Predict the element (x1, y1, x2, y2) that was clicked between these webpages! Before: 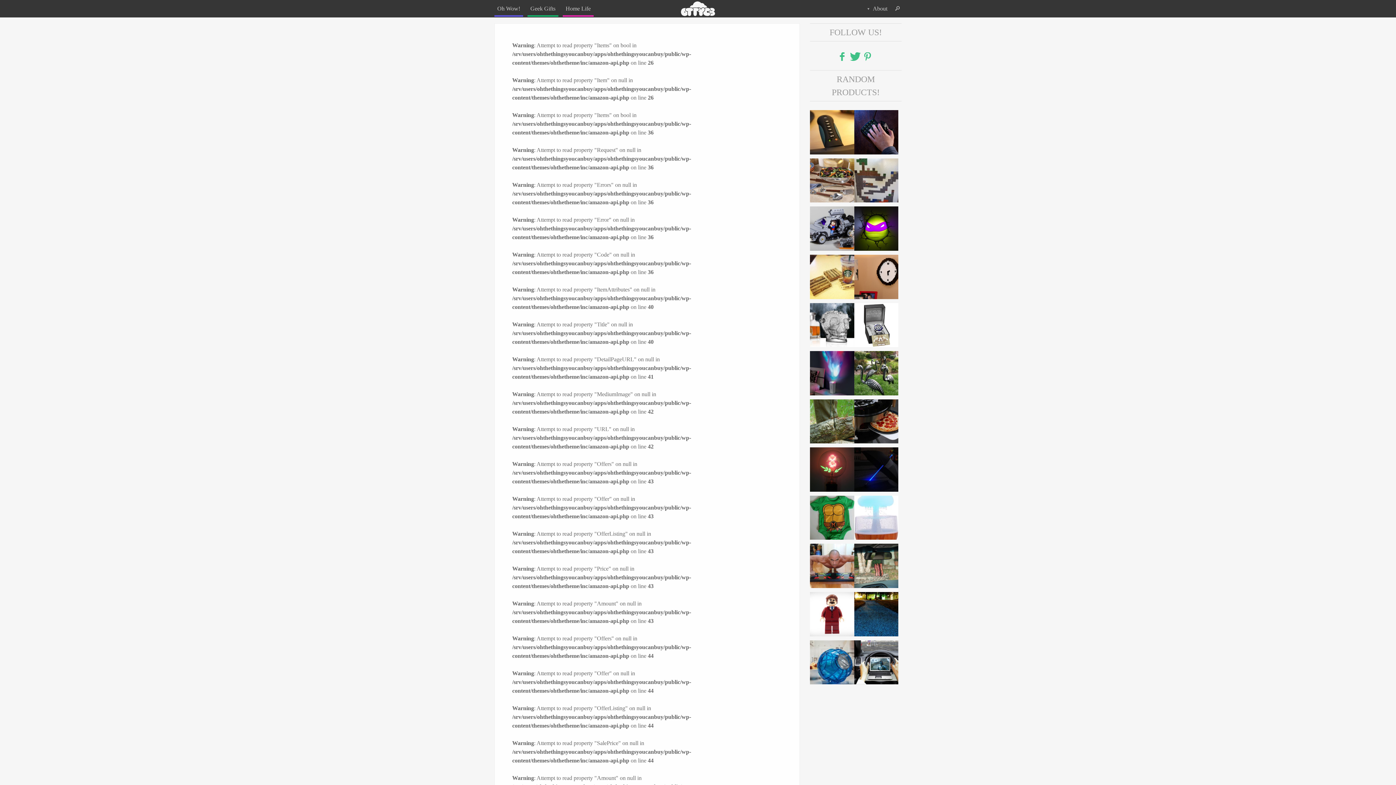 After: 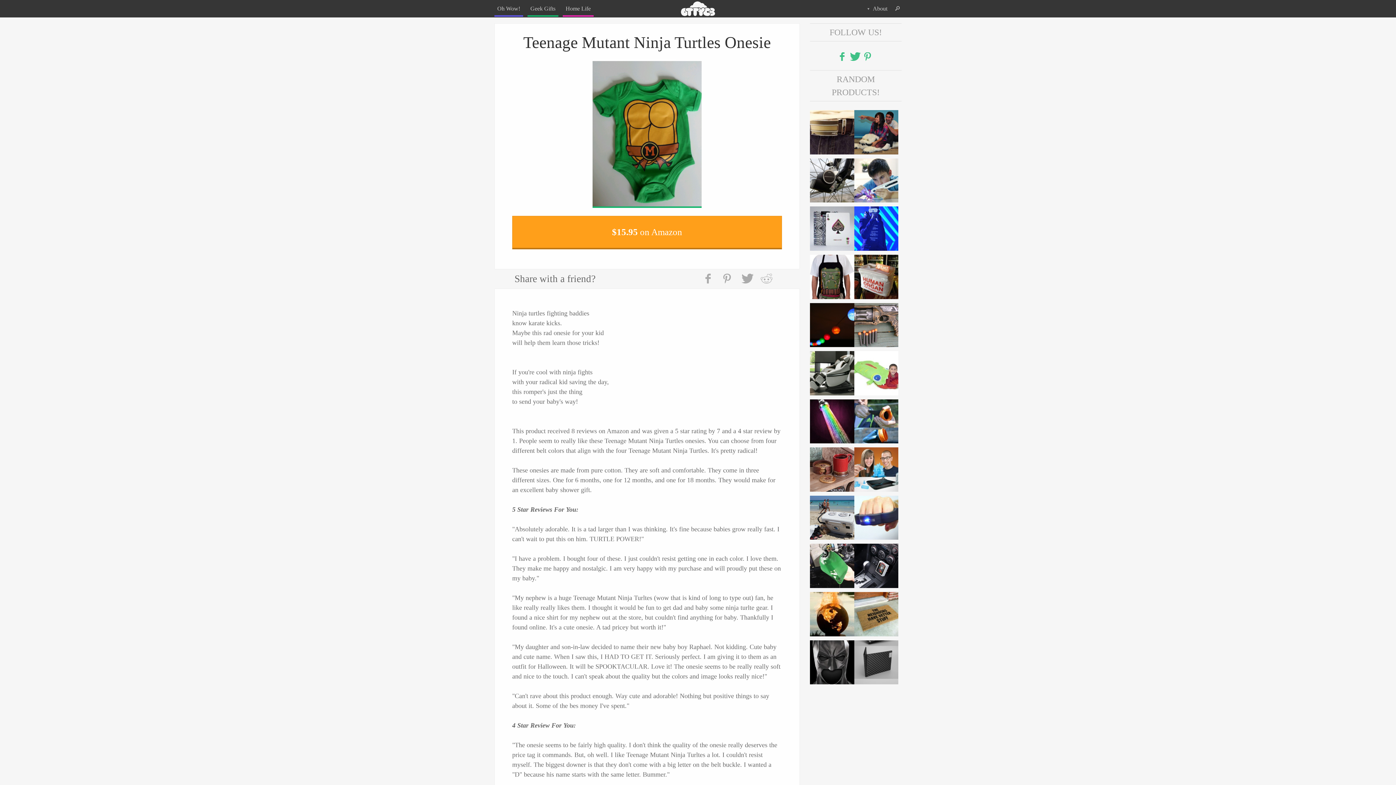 Action: bbox: (810, 535, 854, 541)